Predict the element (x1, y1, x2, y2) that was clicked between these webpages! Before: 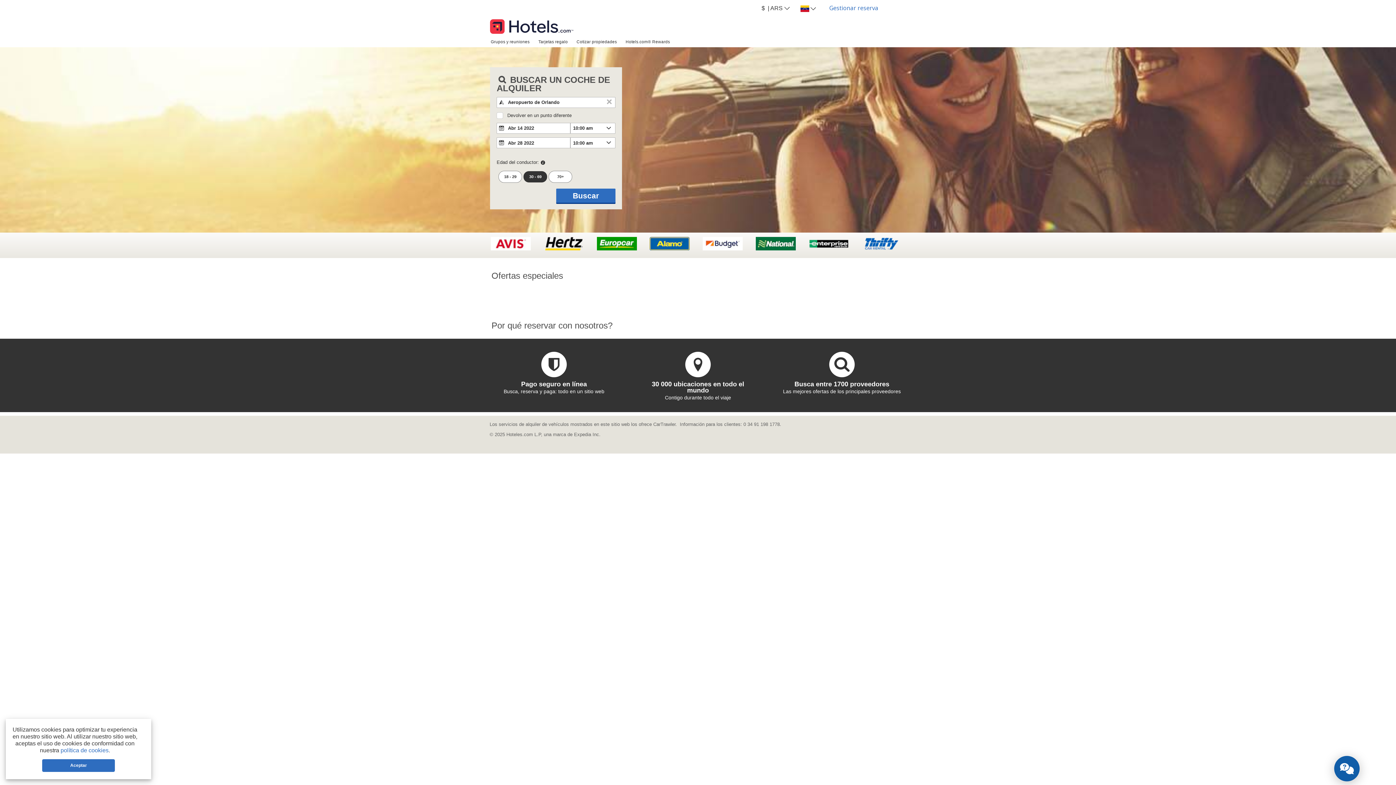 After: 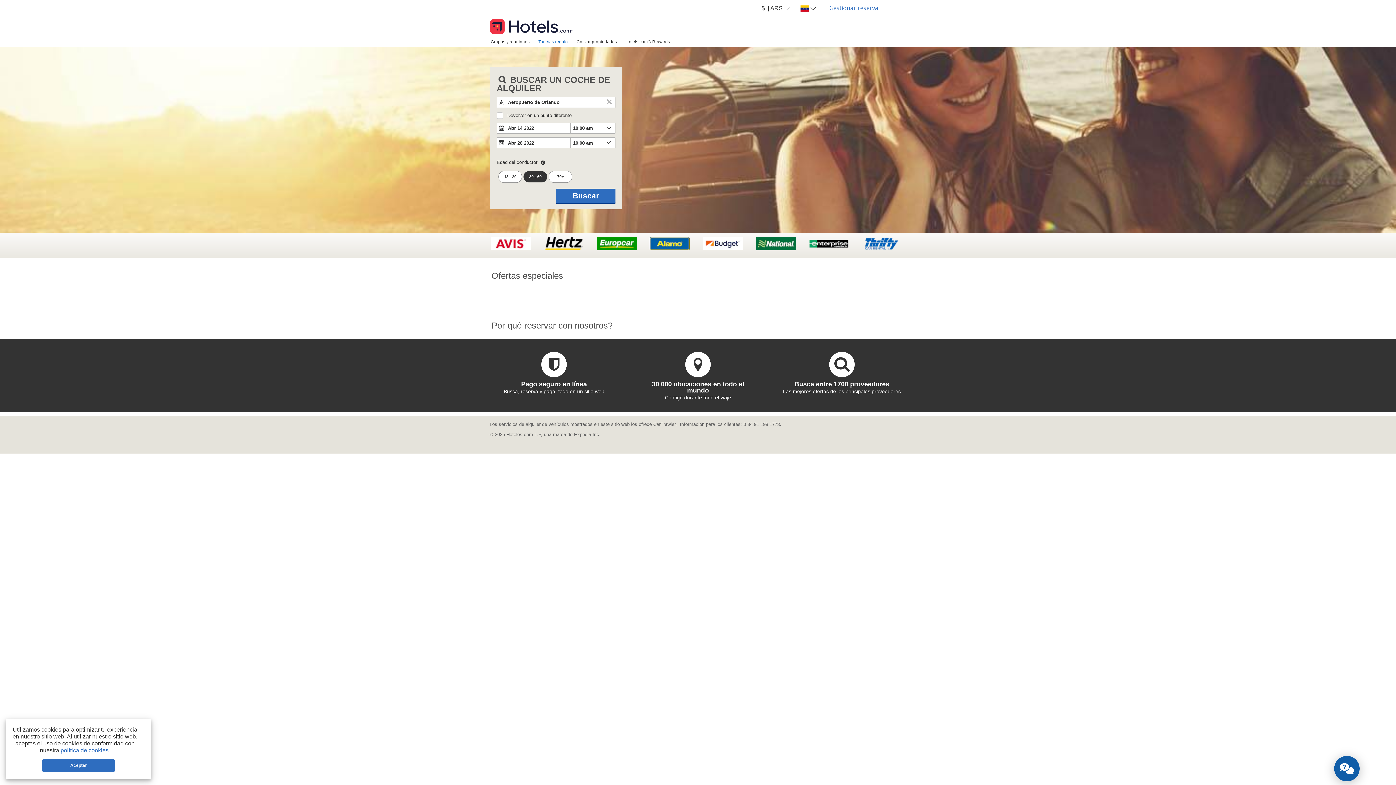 Action: label: Tarjetas regalo bbox: (534, 36, 572, 46)